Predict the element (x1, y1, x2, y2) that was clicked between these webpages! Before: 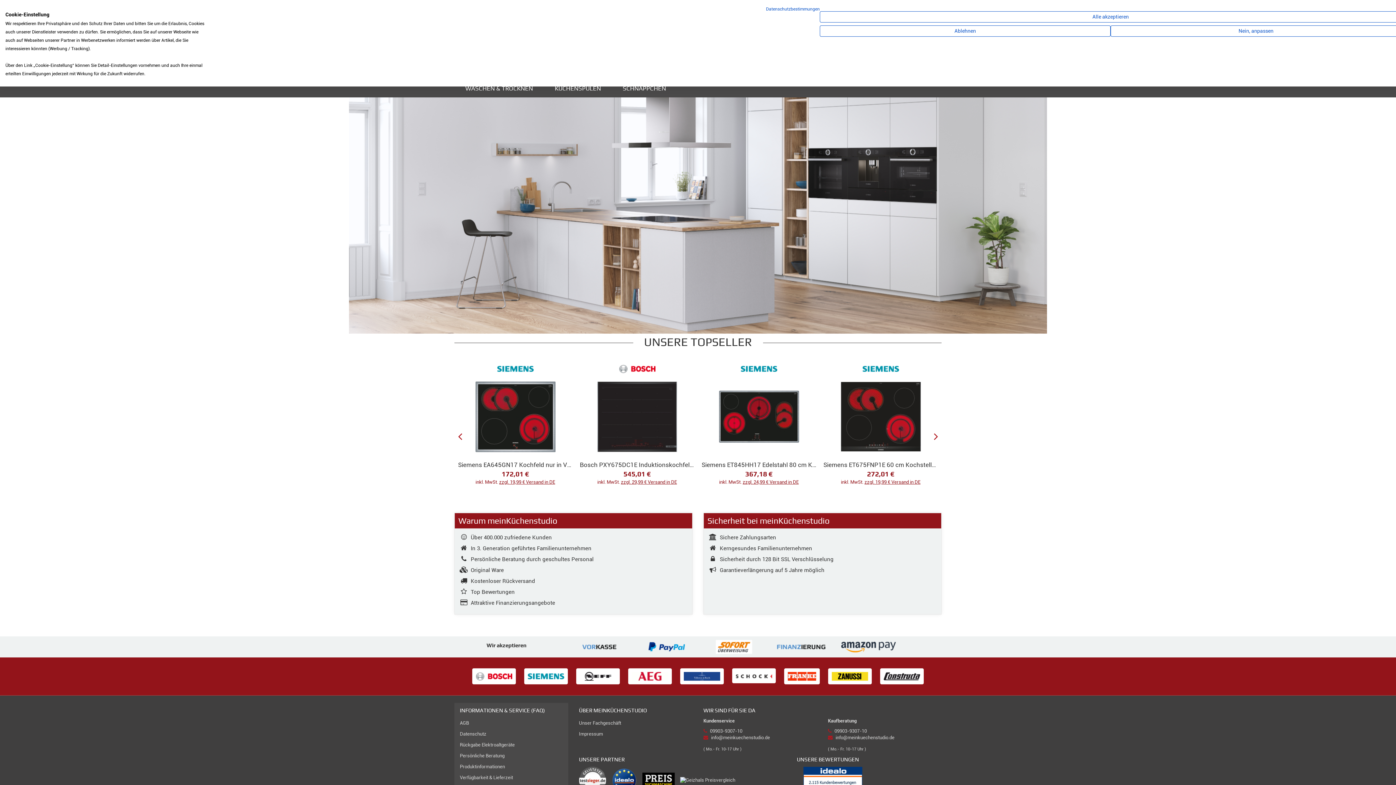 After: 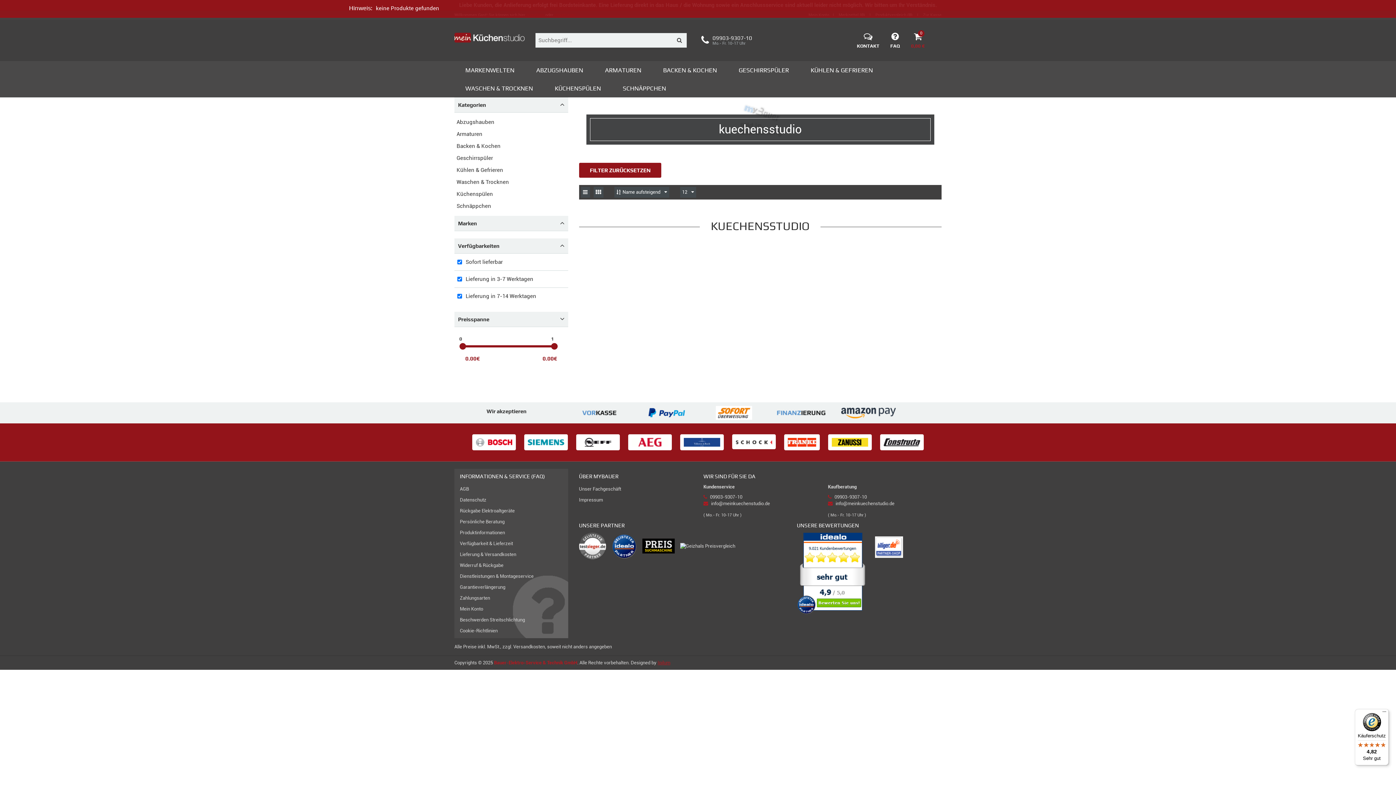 Action: bbox: (884, 673, 920, 679)